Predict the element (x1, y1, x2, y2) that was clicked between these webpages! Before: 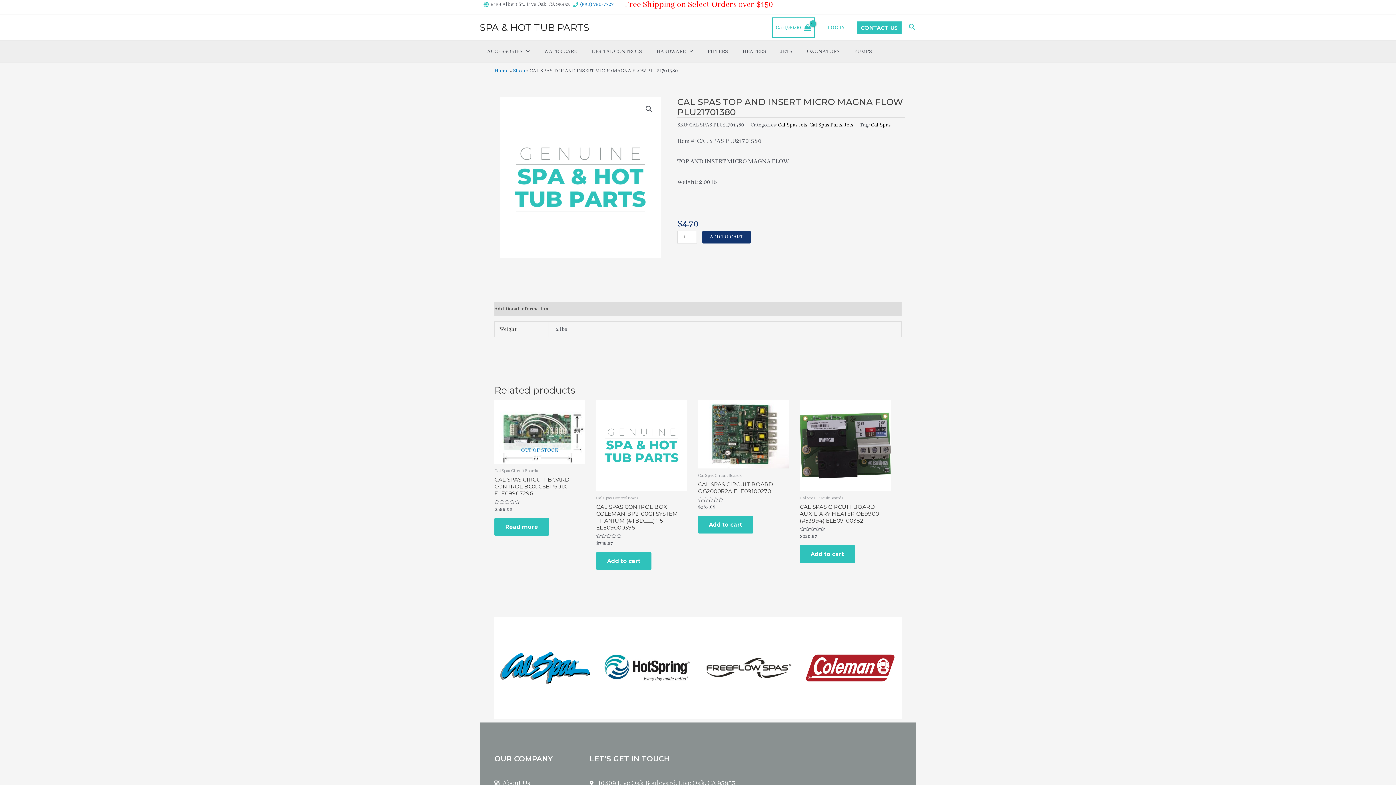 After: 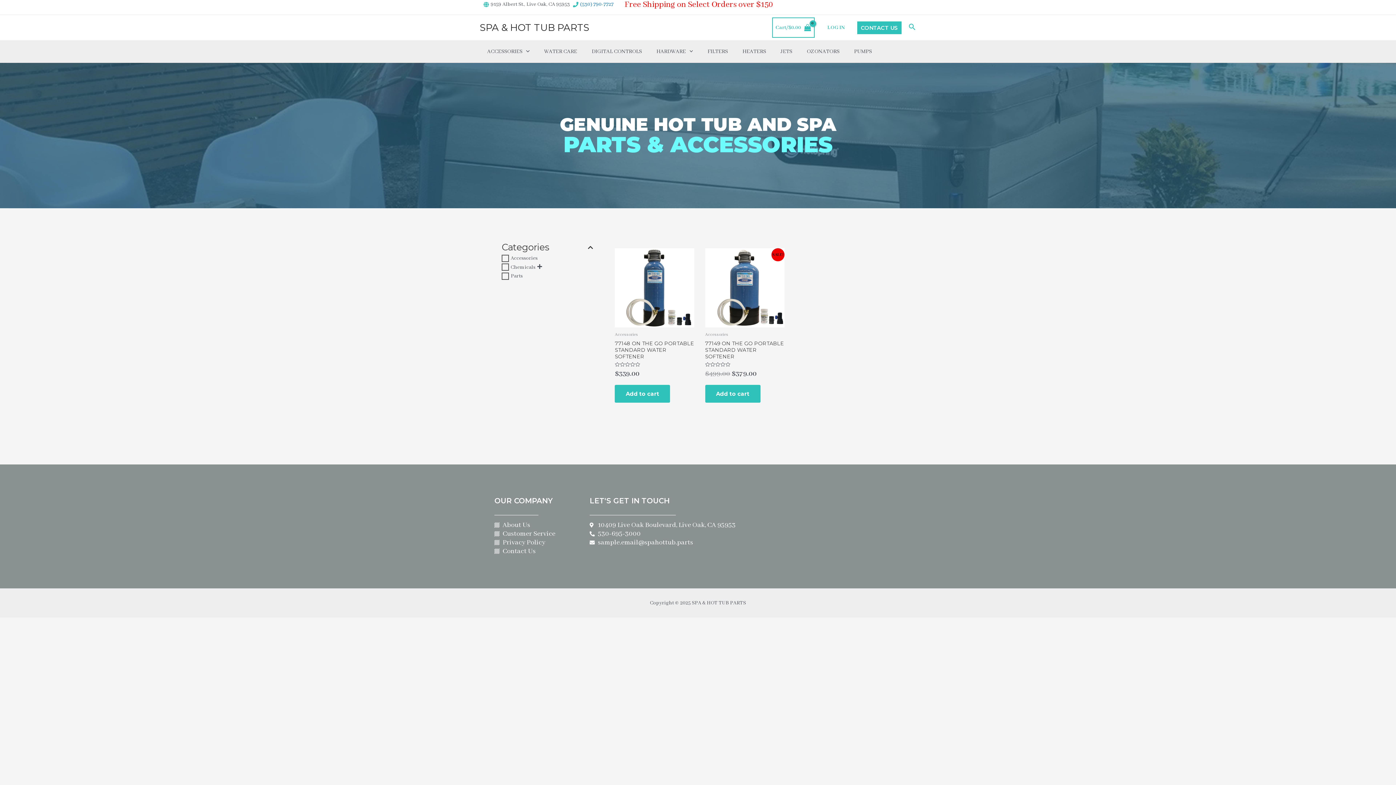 Action: label: WATER CARE bbox: (536, 40, 584, 62)